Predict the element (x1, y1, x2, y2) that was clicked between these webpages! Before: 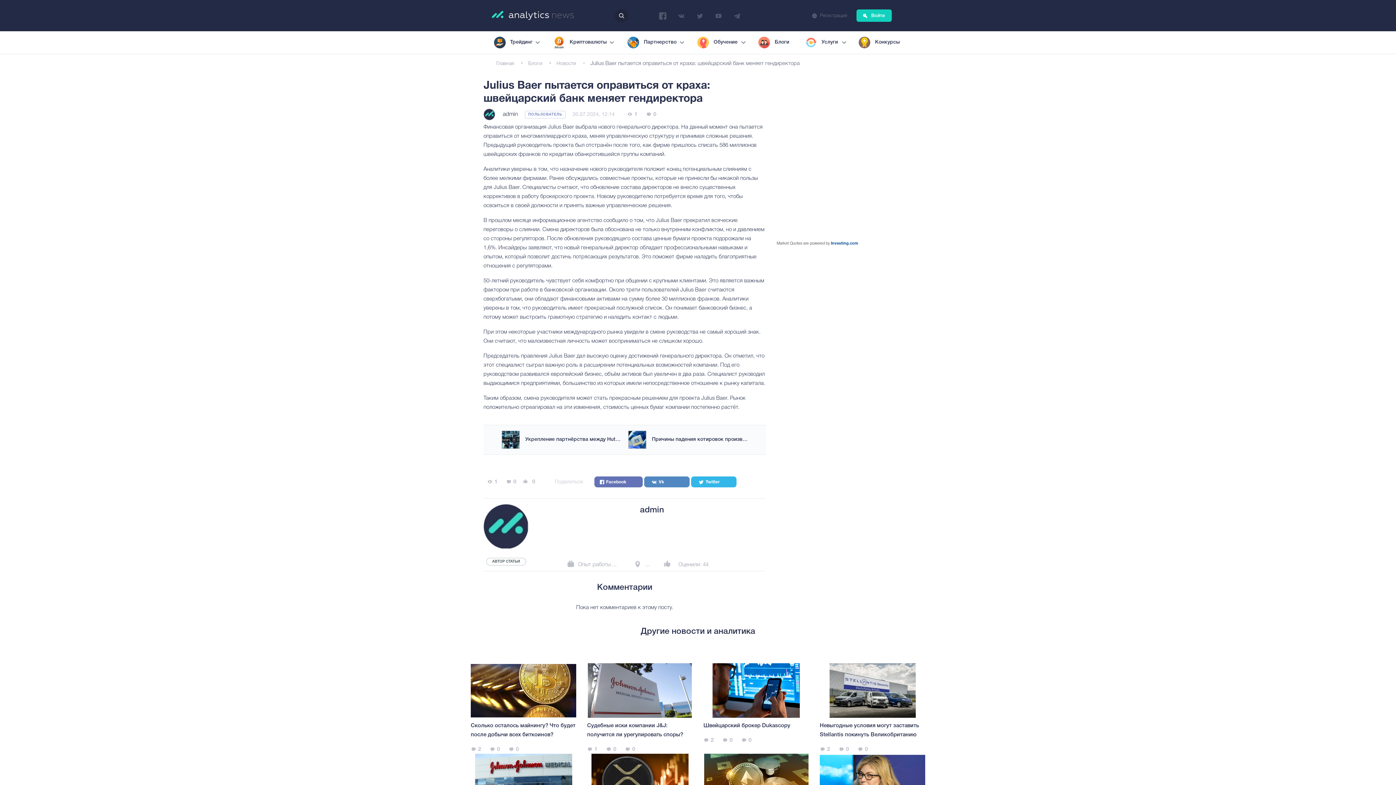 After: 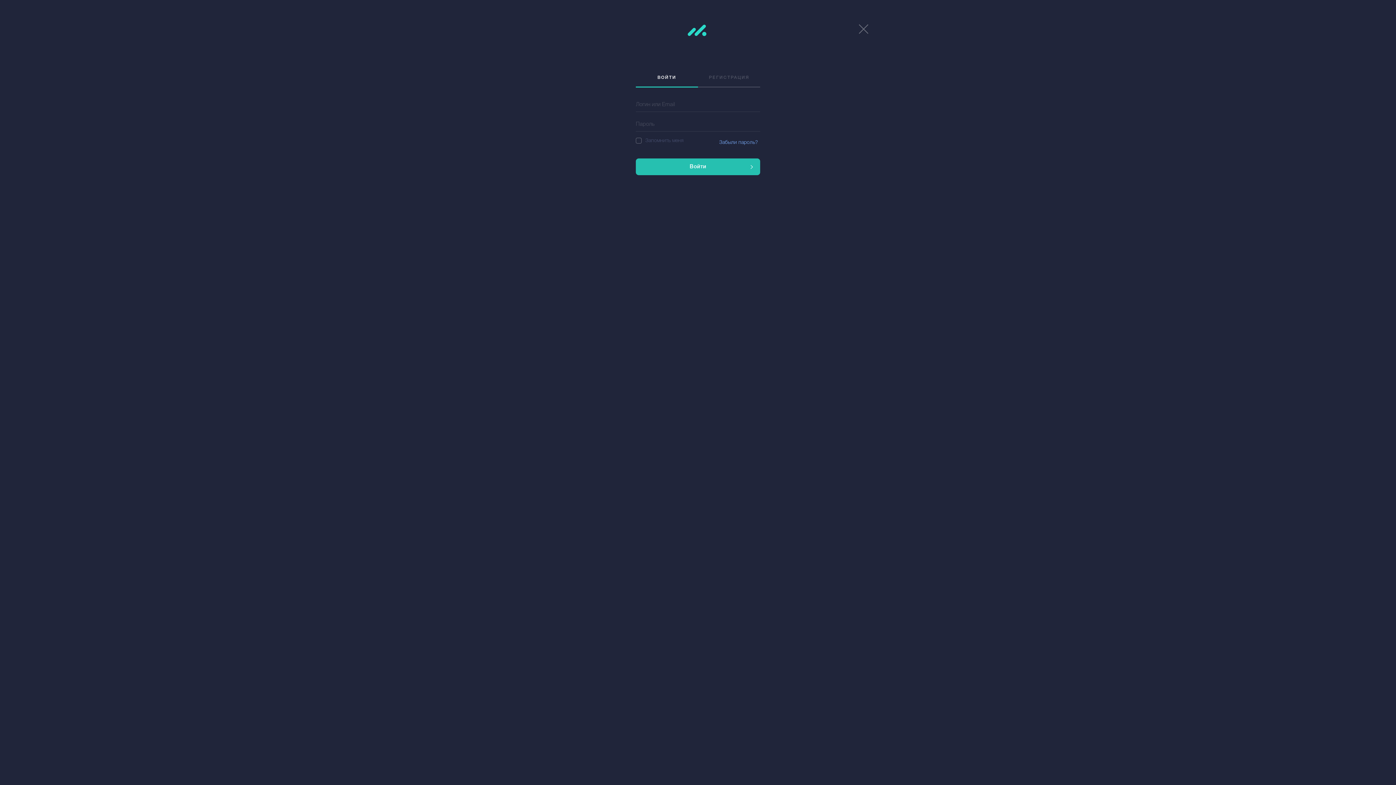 Action: bbox: (856, 9, 891, 21) label: Войти